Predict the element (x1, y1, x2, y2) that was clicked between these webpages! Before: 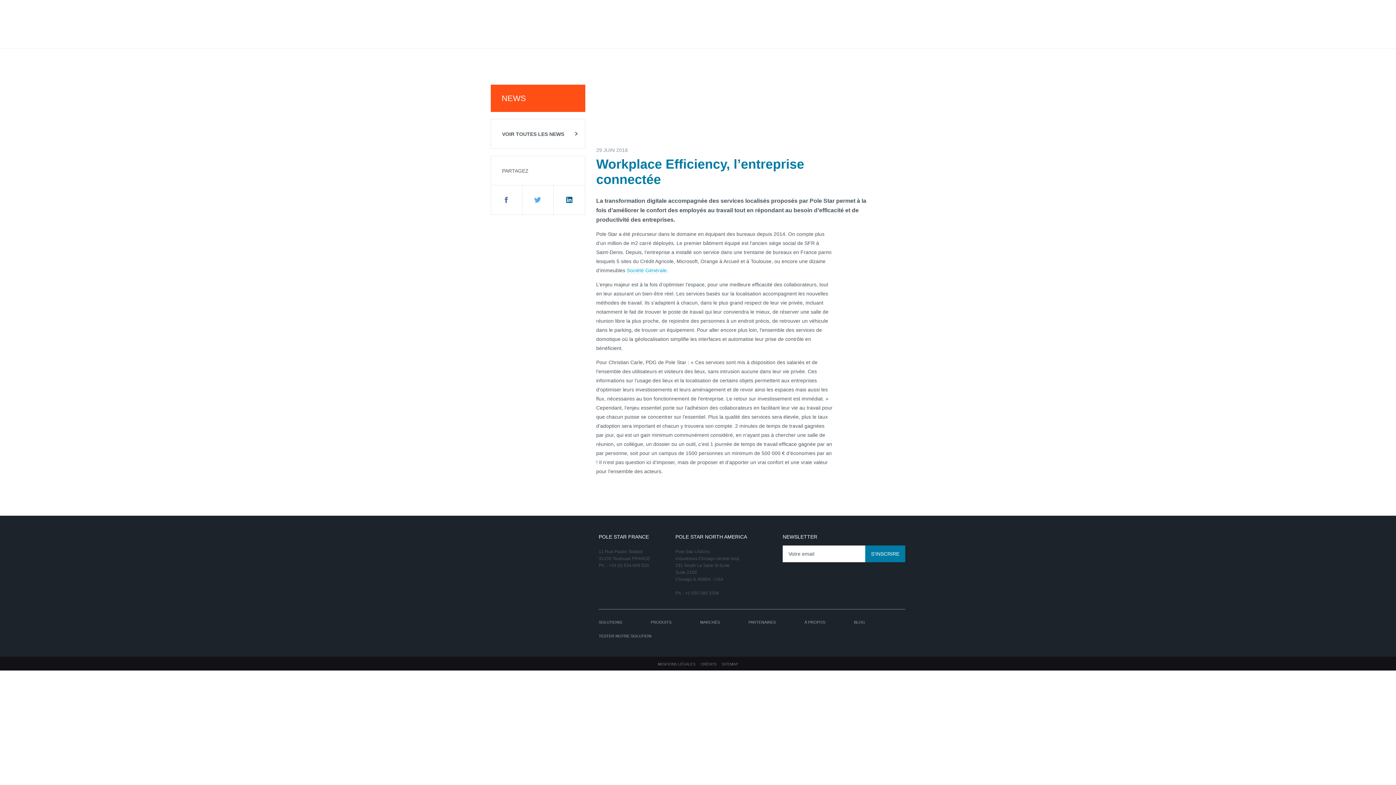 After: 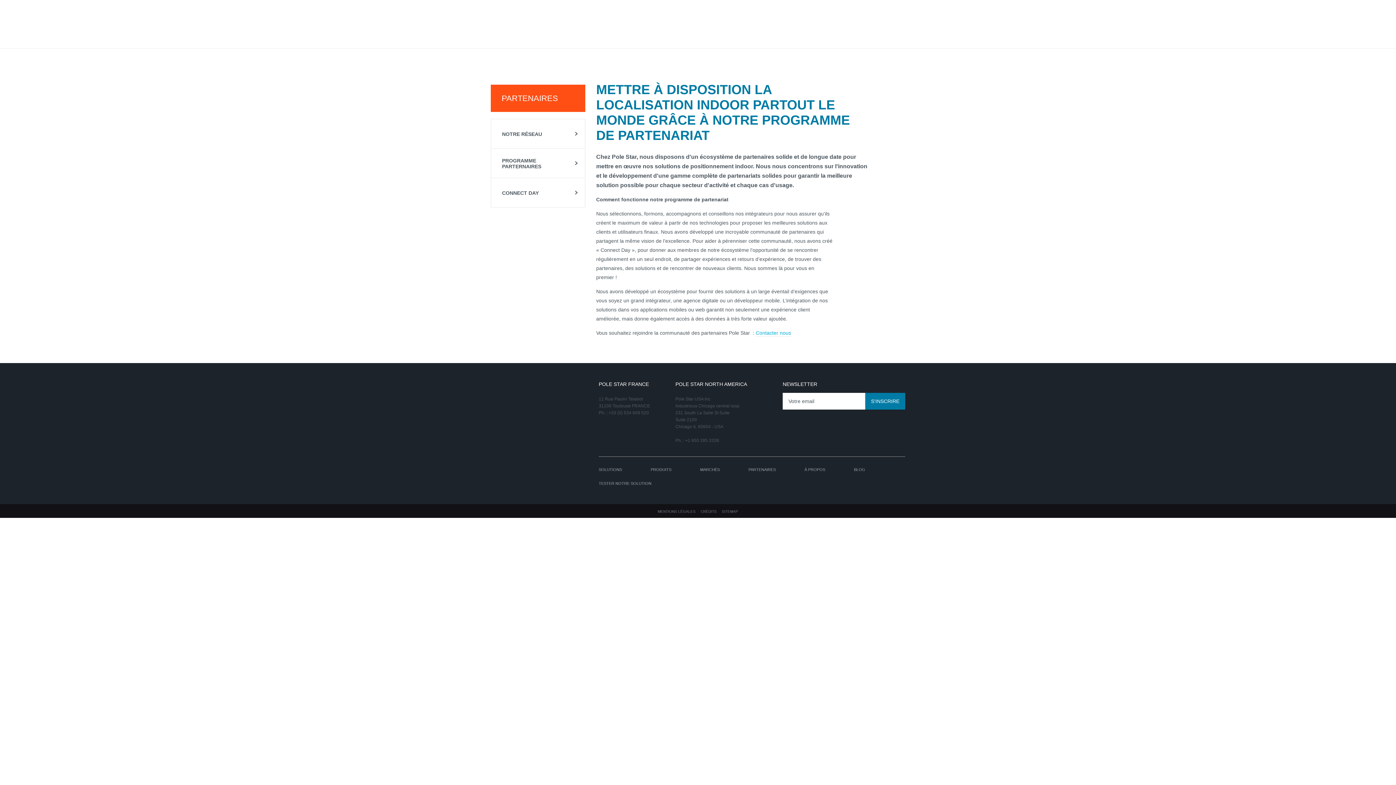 Action: bbox: (702, 21, 753, 41) label: PARTENAIRES